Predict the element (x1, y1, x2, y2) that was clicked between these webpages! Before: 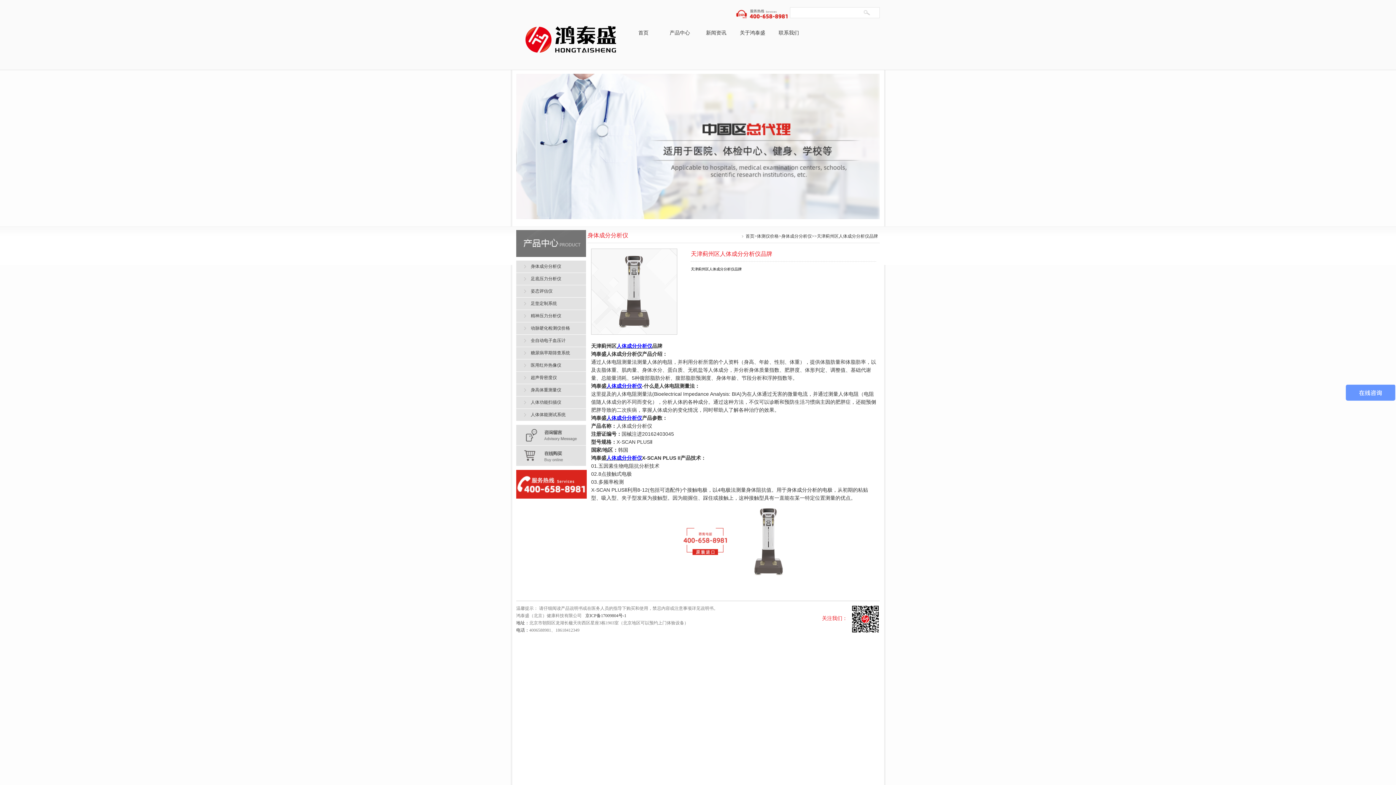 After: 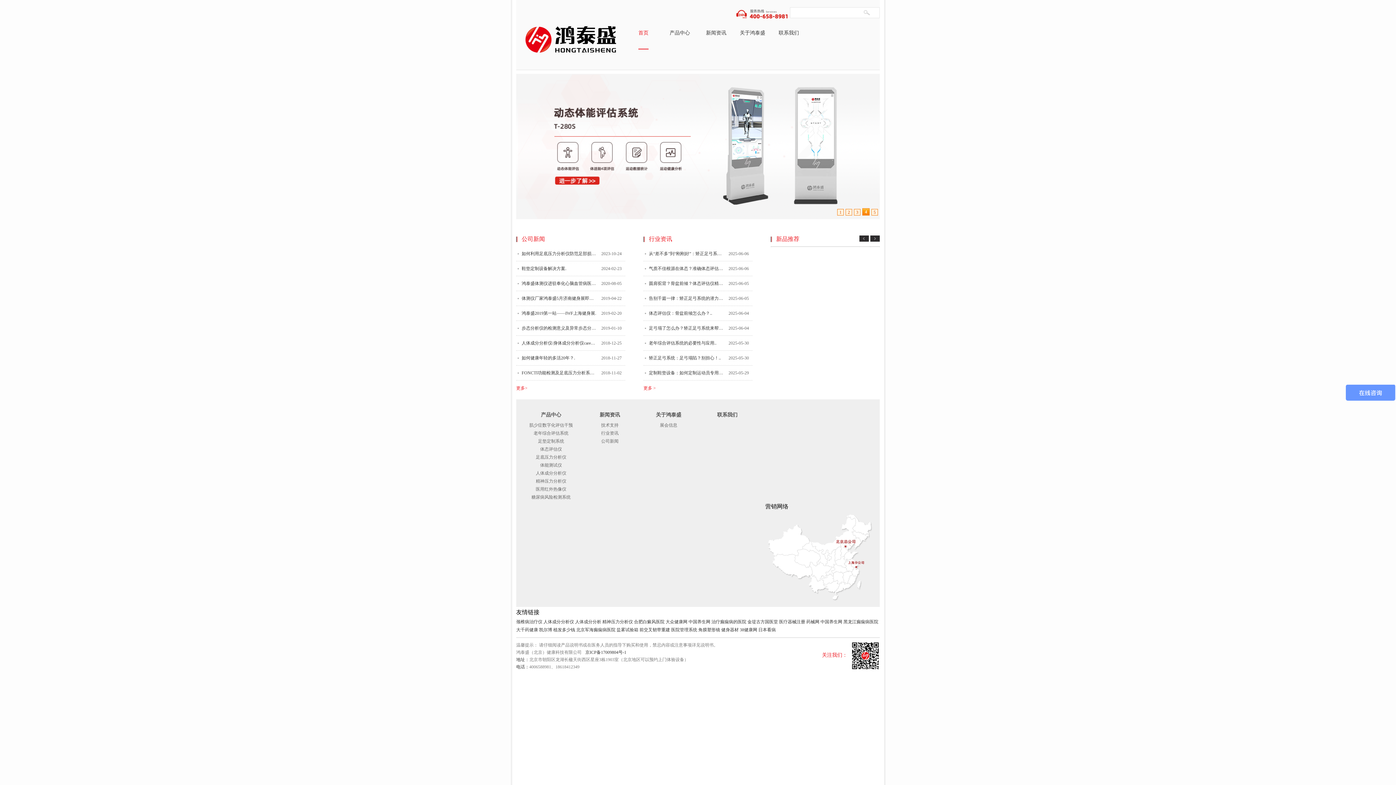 Action: label: 首页 bbox: (745, 233, 754, 238)